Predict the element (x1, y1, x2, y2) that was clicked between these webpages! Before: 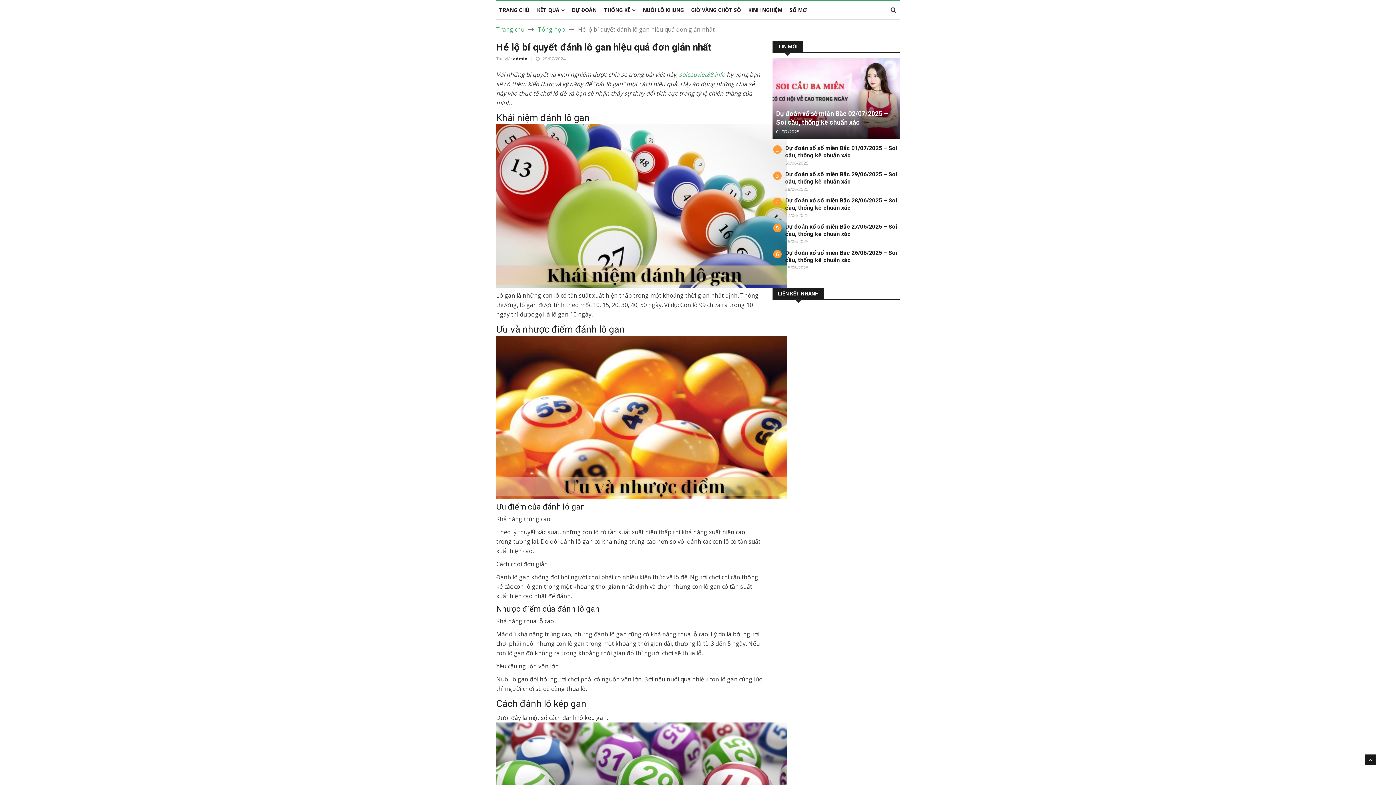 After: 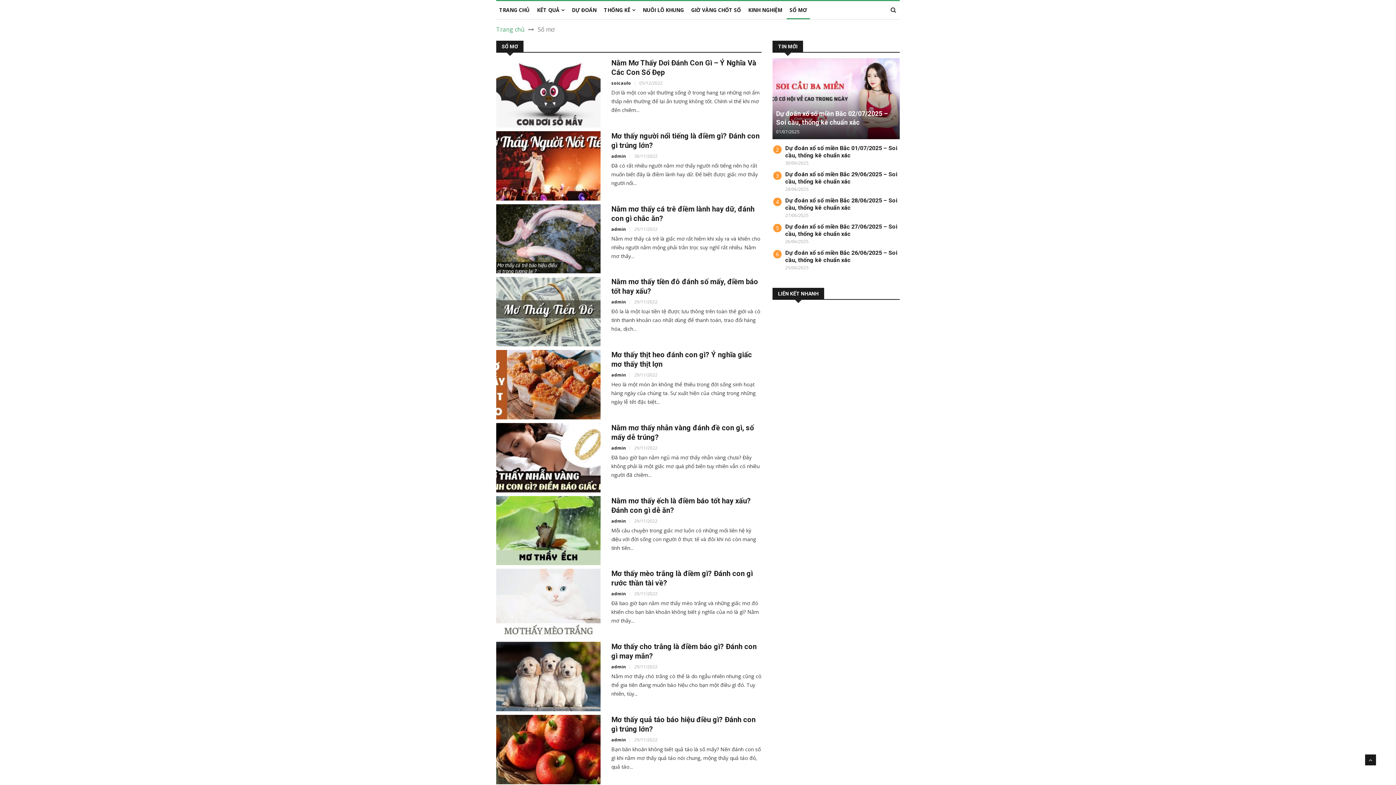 Action: bbox: (786, 1, 810, 19) label: SỔ MƠ